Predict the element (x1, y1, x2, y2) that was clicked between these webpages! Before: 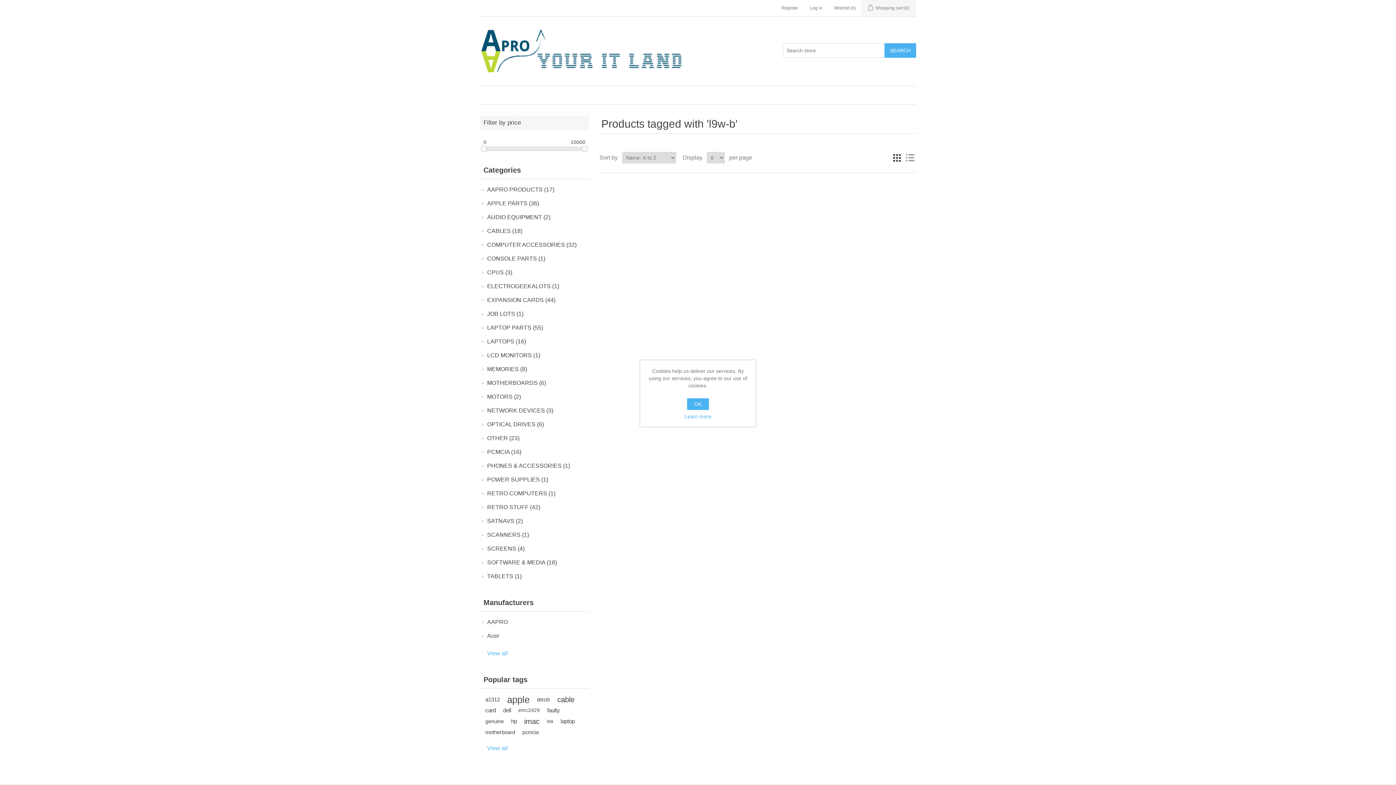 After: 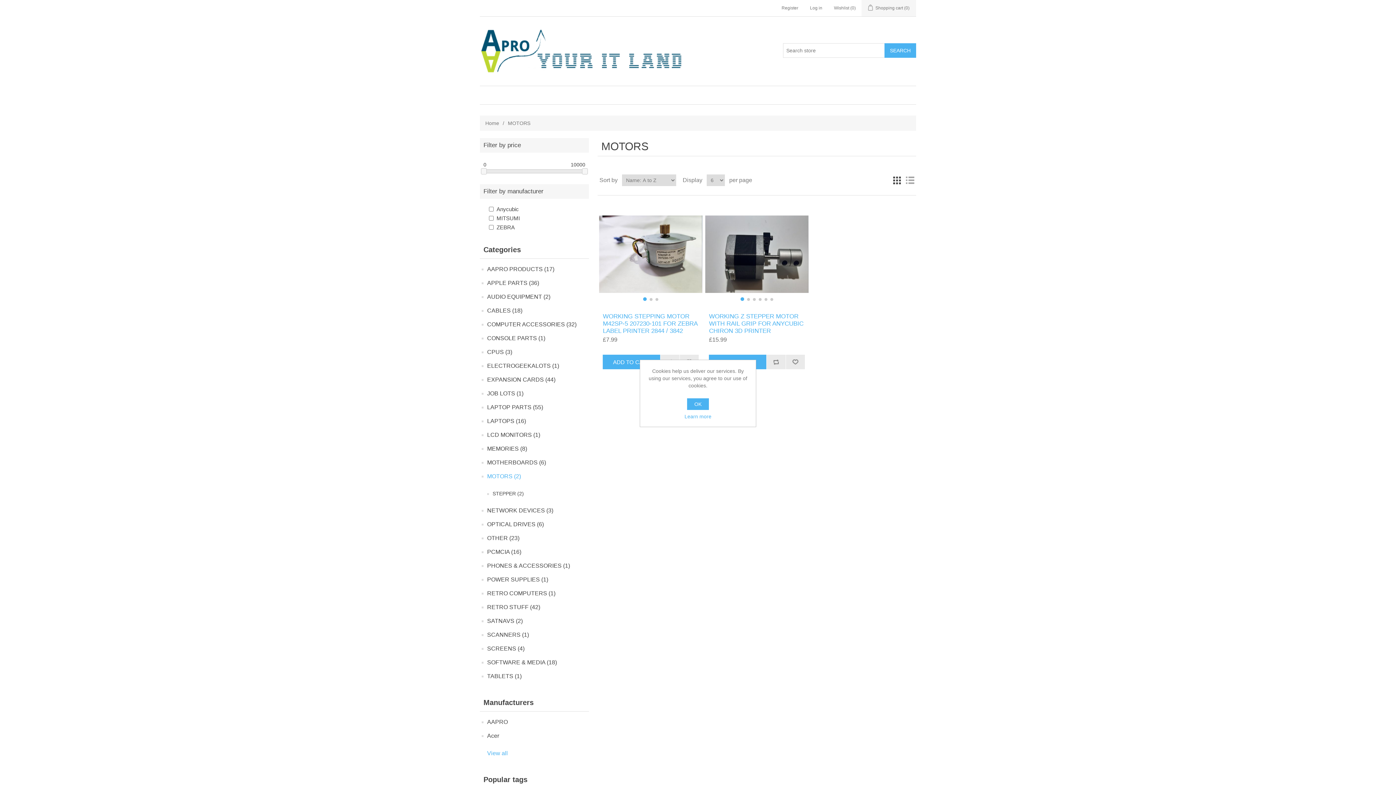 Action: bbox: (487, 392, 521, 402) label: MOTORS (2)